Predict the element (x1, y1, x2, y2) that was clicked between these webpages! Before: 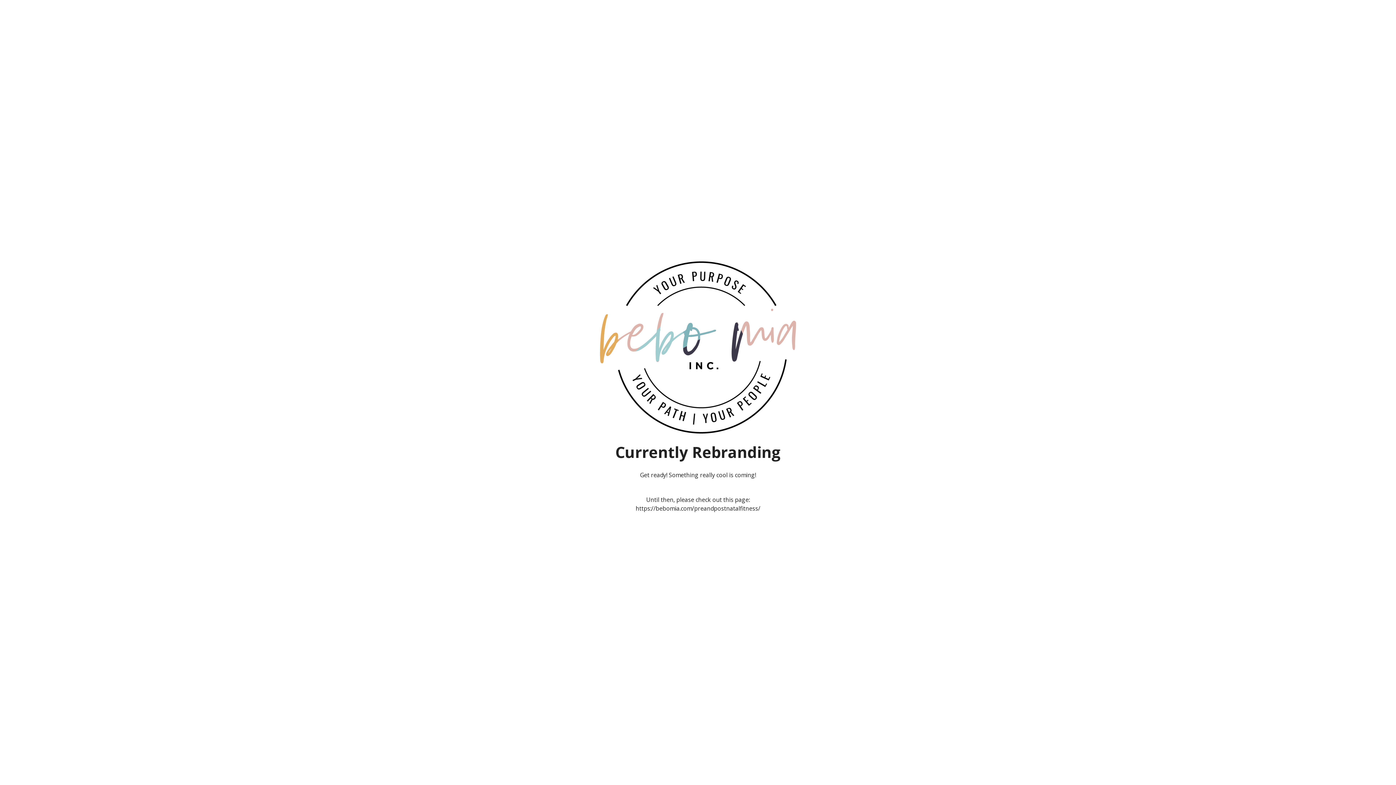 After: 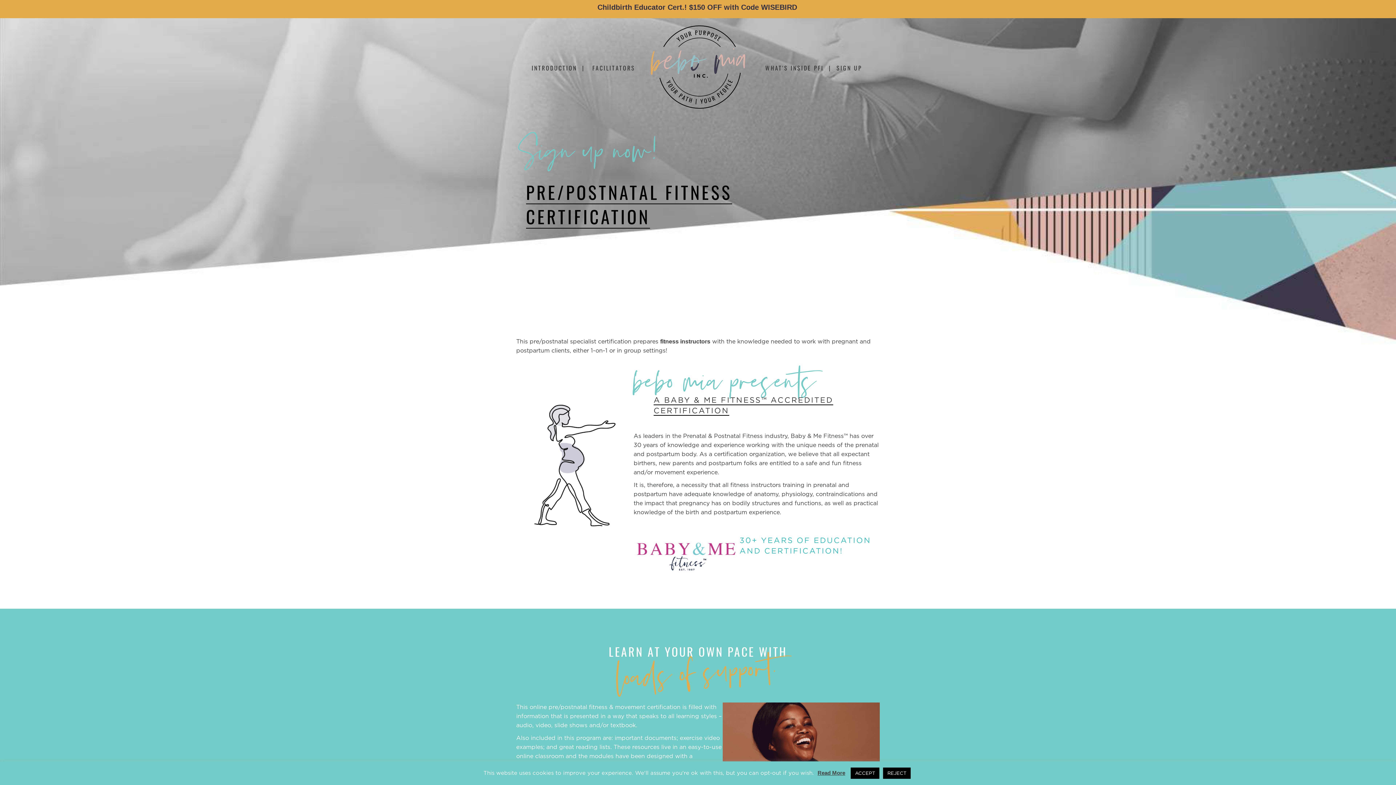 Action: bbox: (635, 504, 760, 512) label: https://bebomia.com/preandpostnatalfitness/